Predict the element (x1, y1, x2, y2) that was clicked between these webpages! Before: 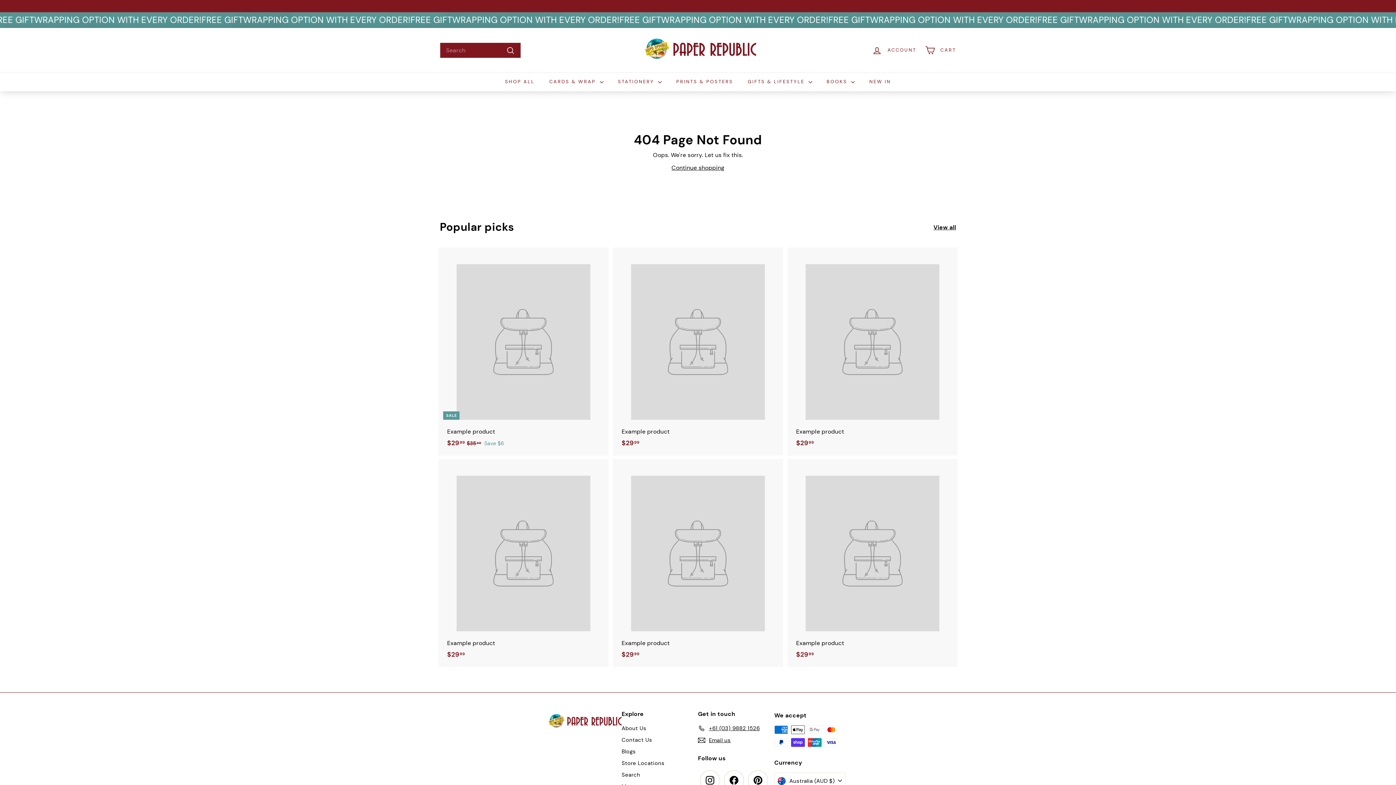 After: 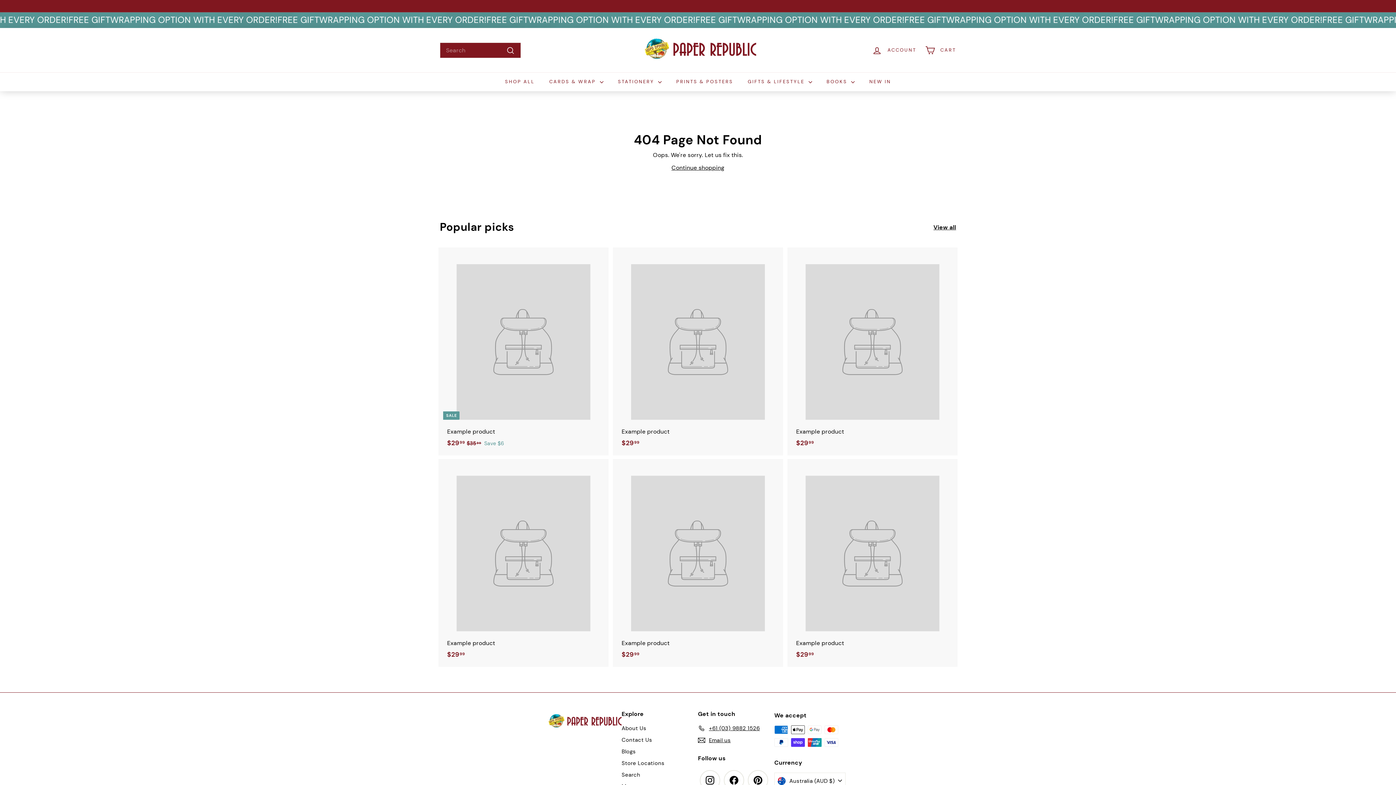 Action: label: +61 (03) 9882 1526 bbox: (698, 723, 760, 734)